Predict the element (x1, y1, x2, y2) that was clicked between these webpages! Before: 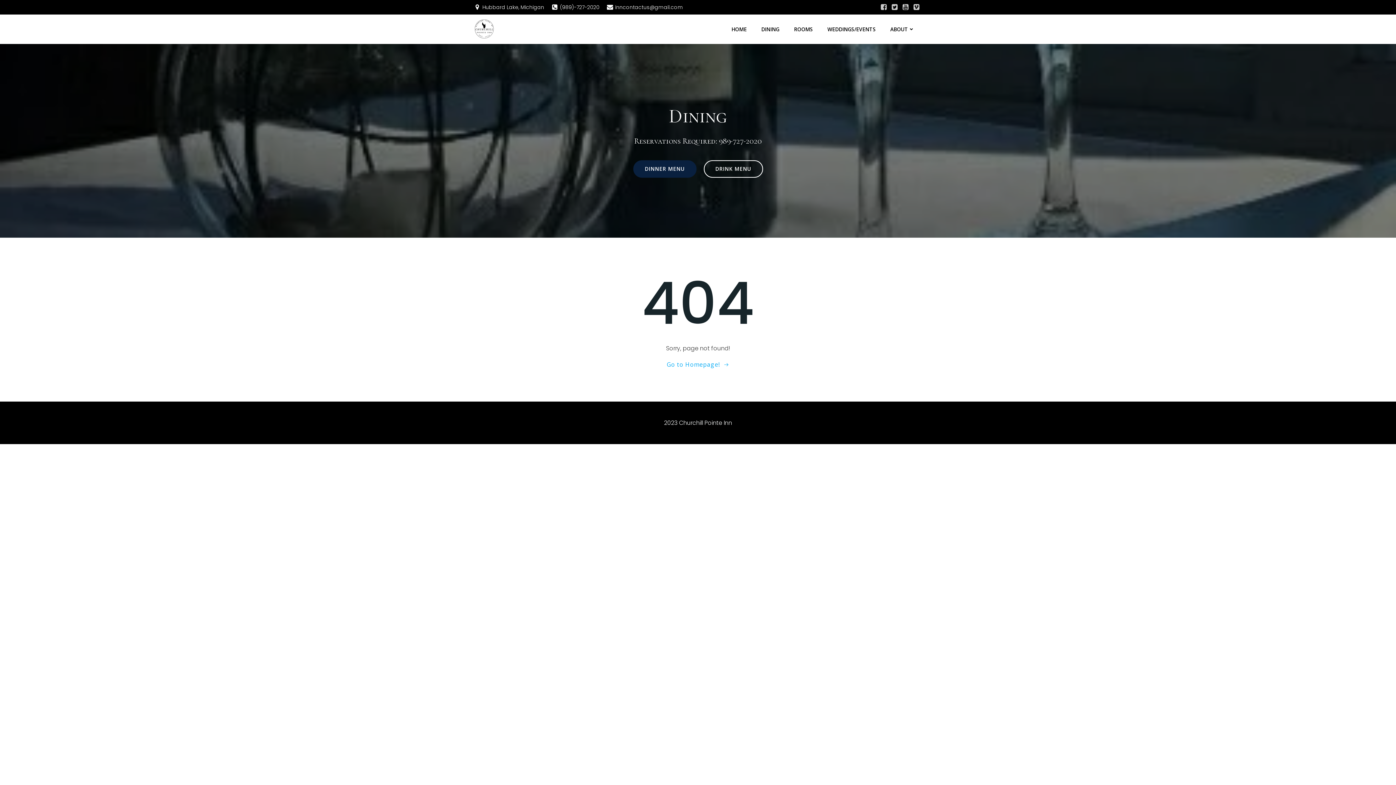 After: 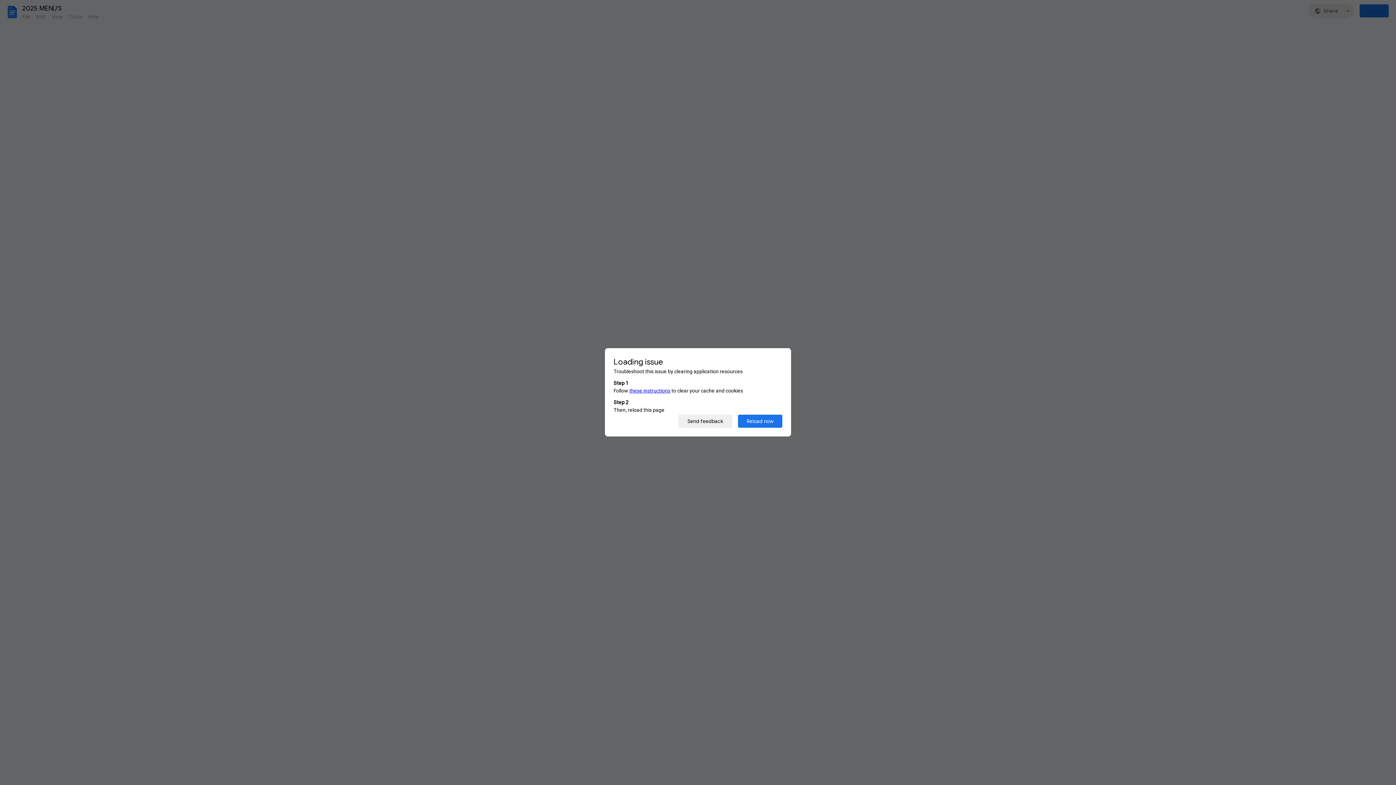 Action: label: DINNER MENU bbox: (633, 160, 696, 177)